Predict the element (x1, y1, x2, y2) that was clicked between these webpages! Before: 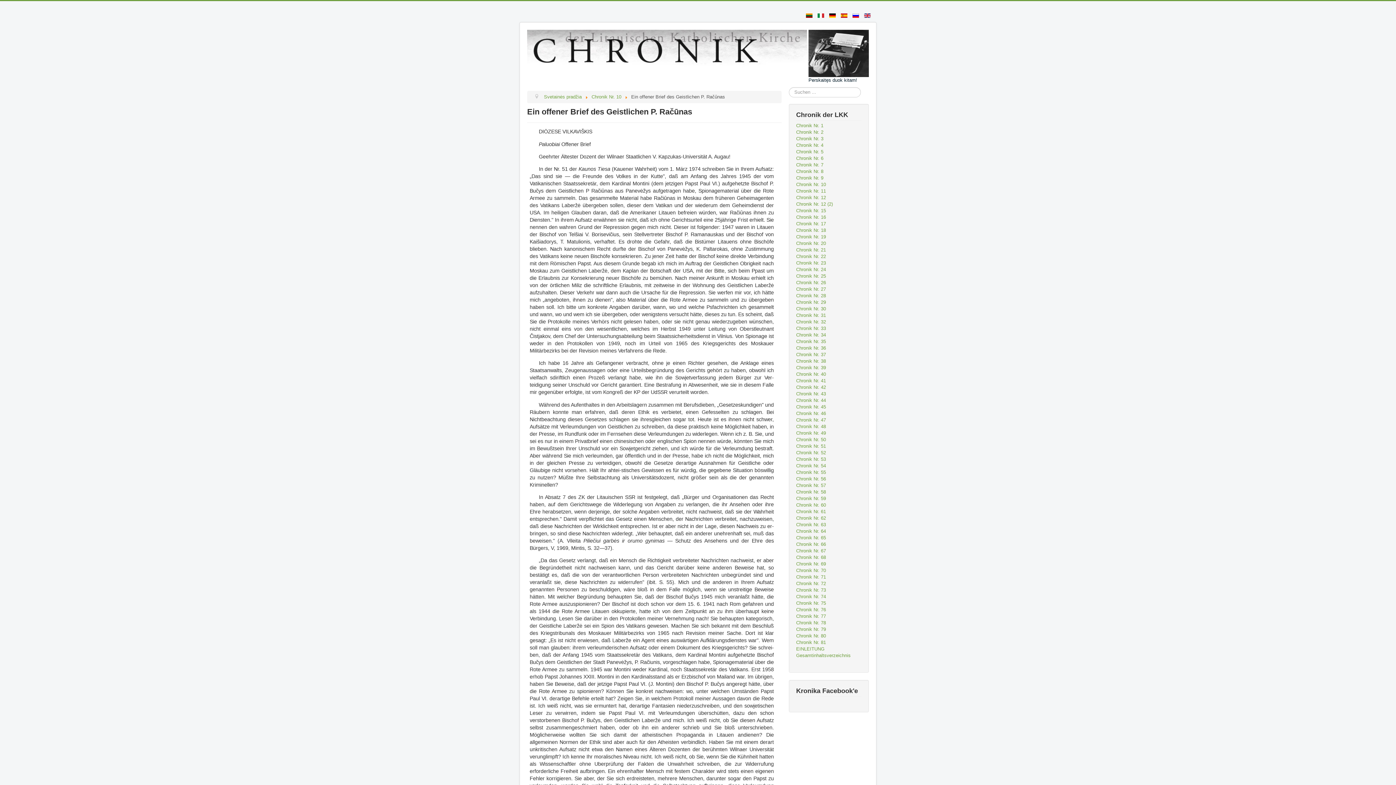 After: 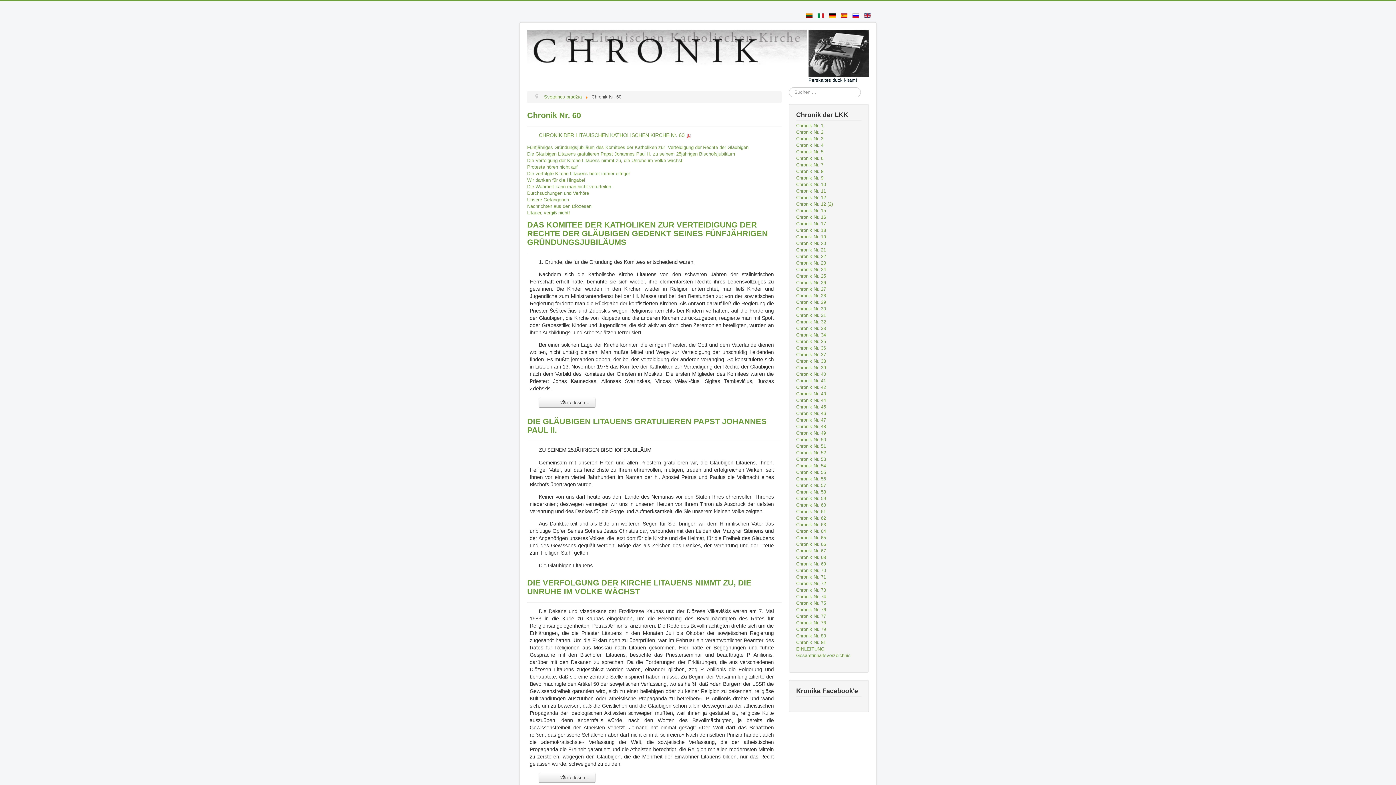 Action: bbox: (796, 502, 861, 508) label: Chronik Nr. 60